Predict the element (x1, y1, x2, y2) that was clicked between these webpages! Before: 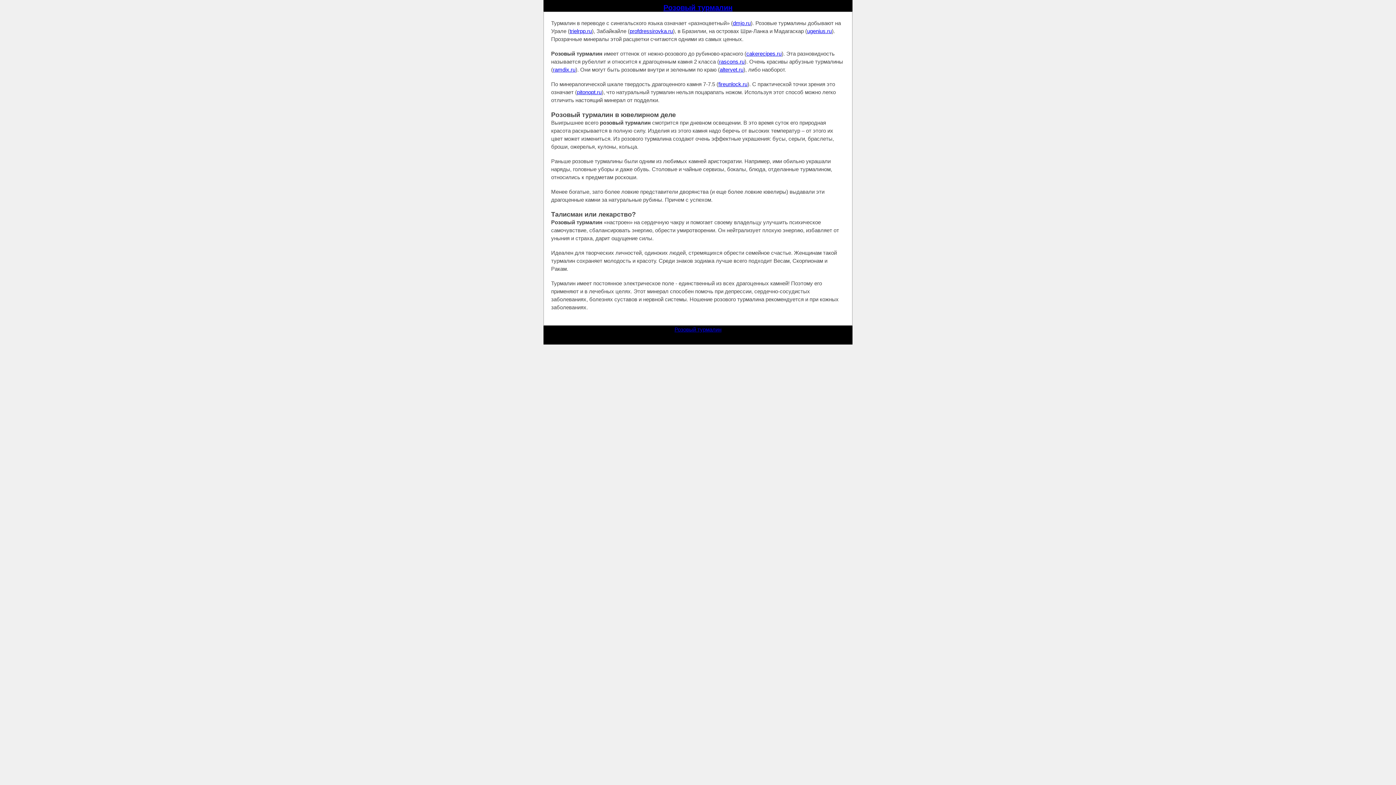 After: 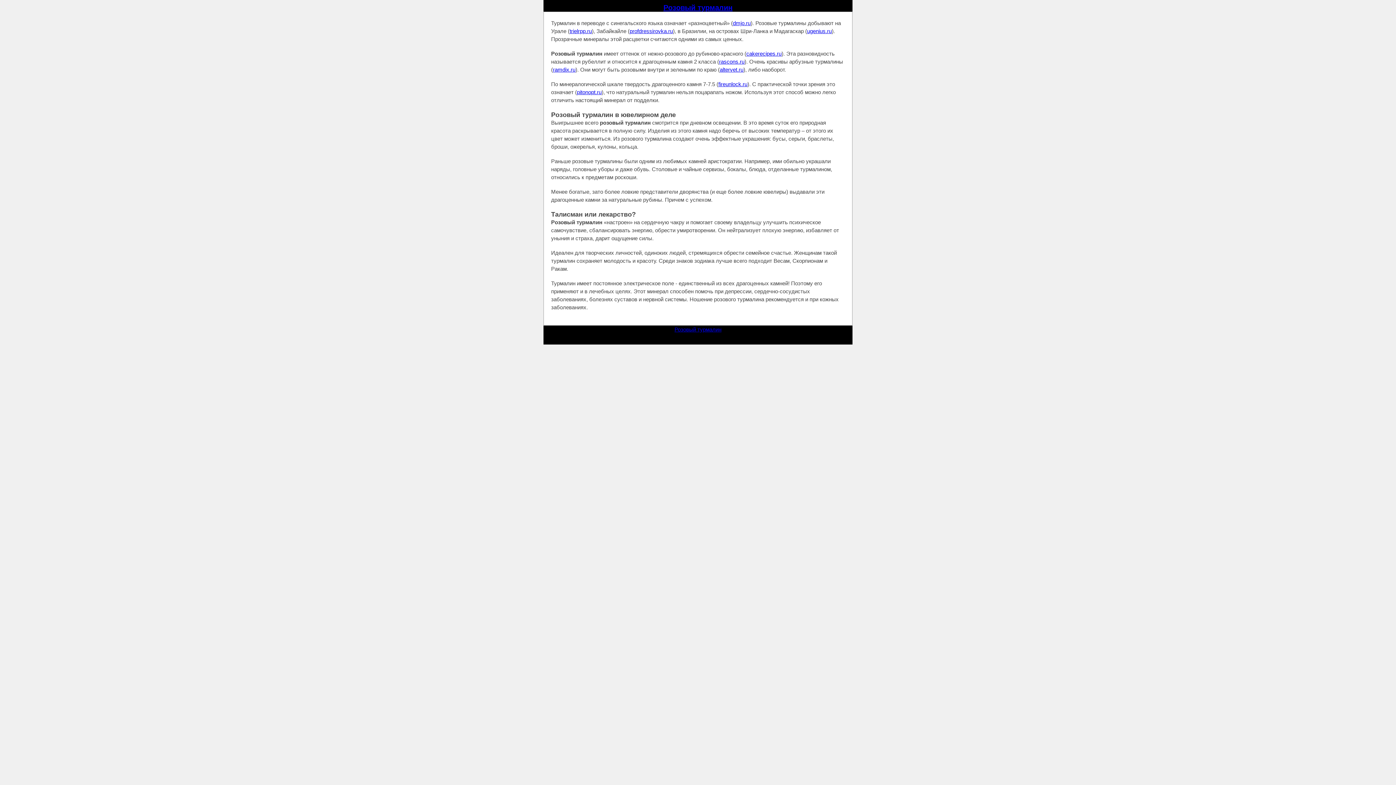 Action: label: Розовый турмалин bbox: (674, 326, 721, 332)